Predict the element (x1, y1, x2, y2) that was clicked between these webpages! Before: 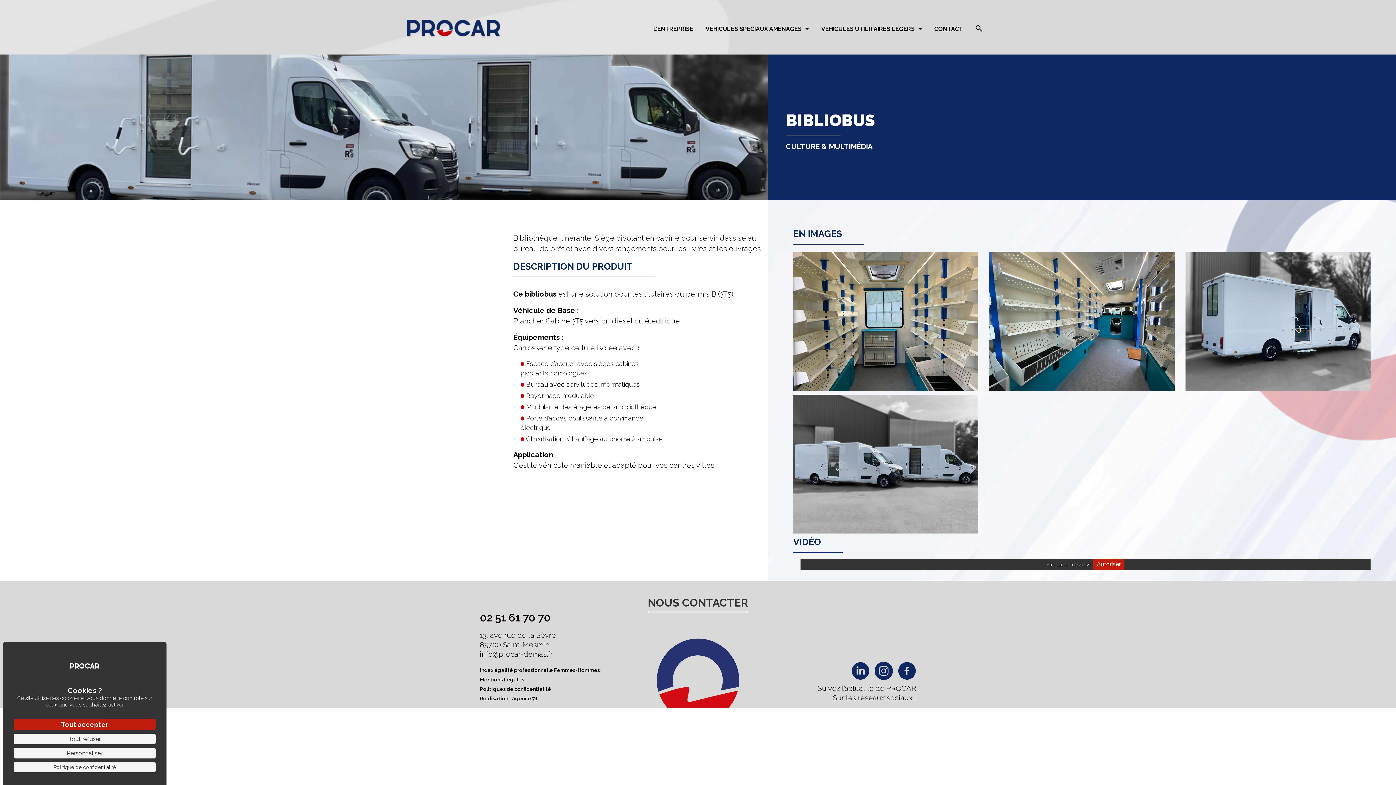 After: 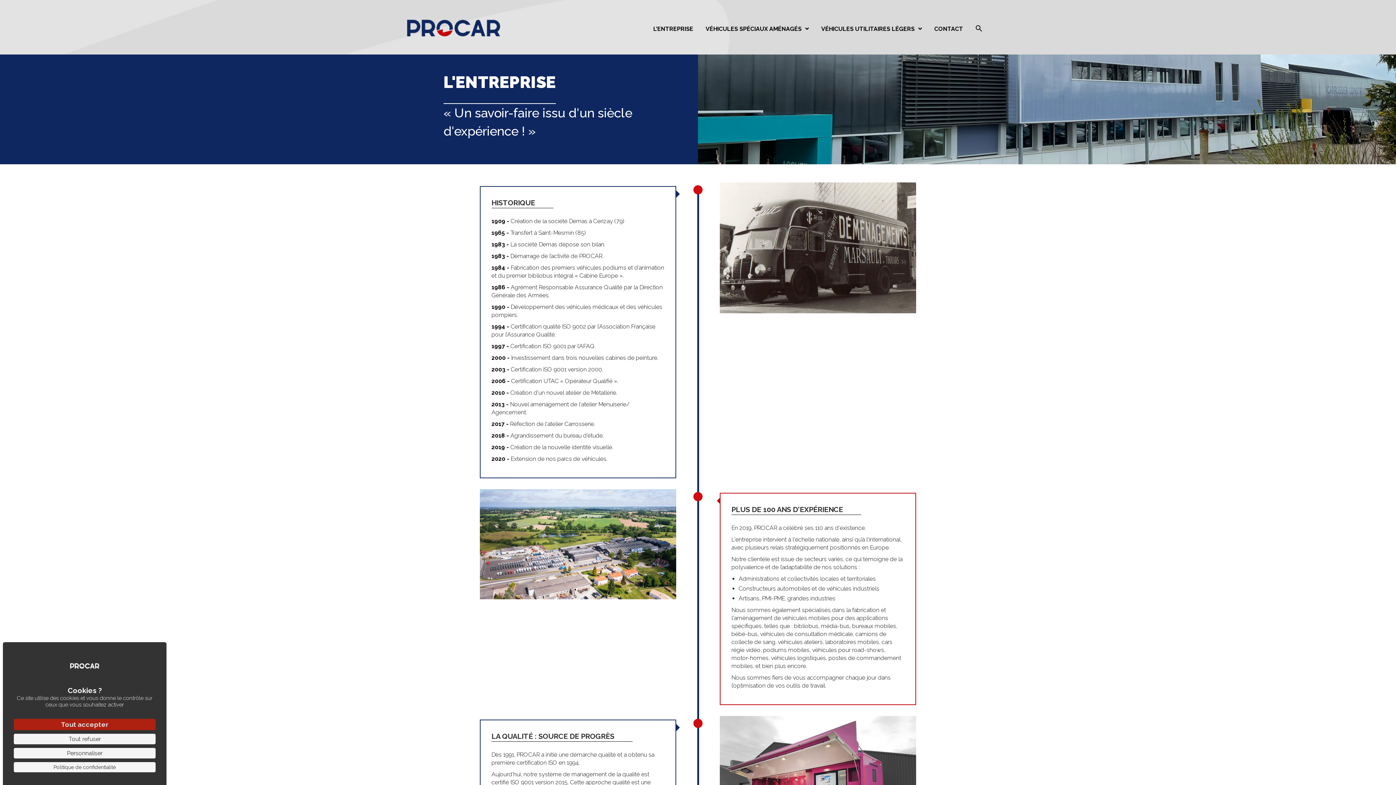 Action: bbox: (649, 21, 697, 36) label: L’ENTREPRISE